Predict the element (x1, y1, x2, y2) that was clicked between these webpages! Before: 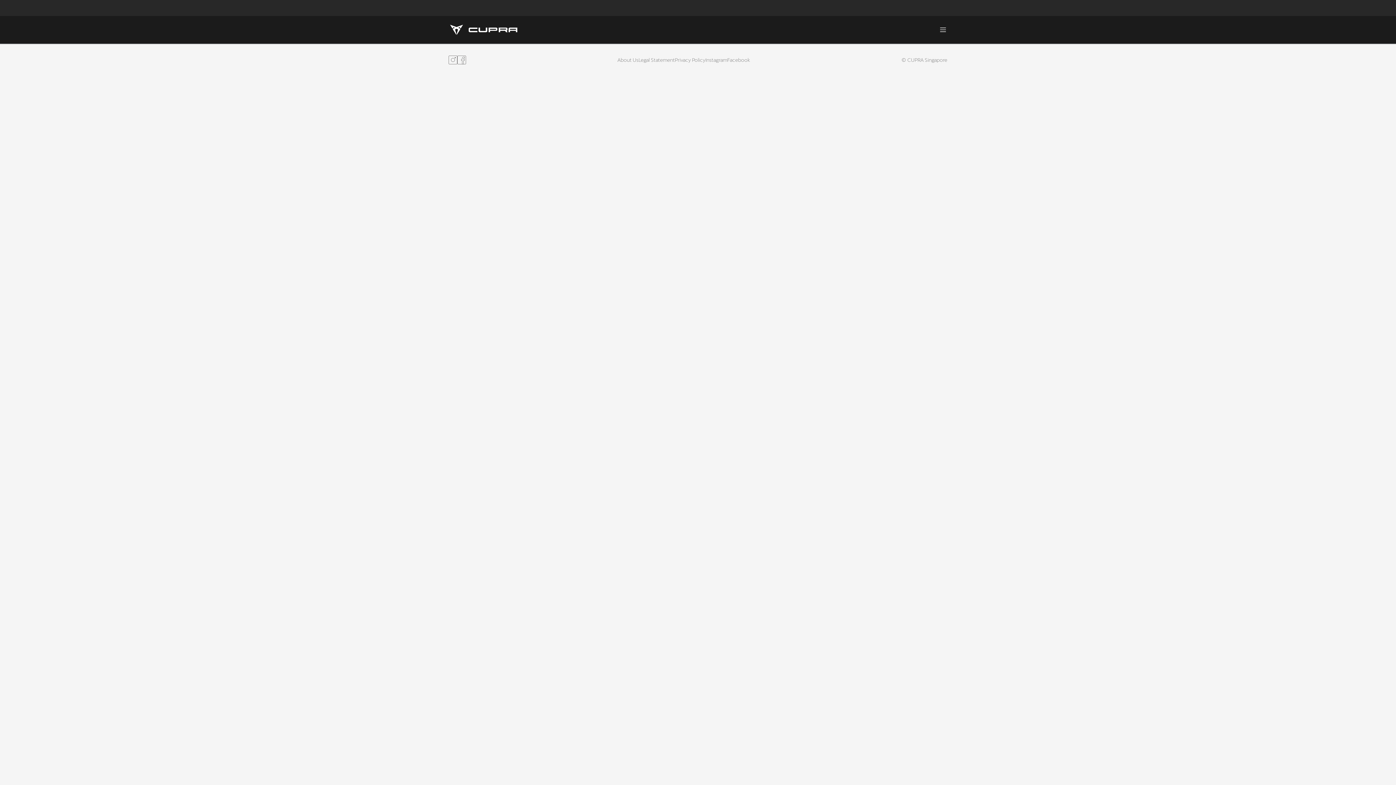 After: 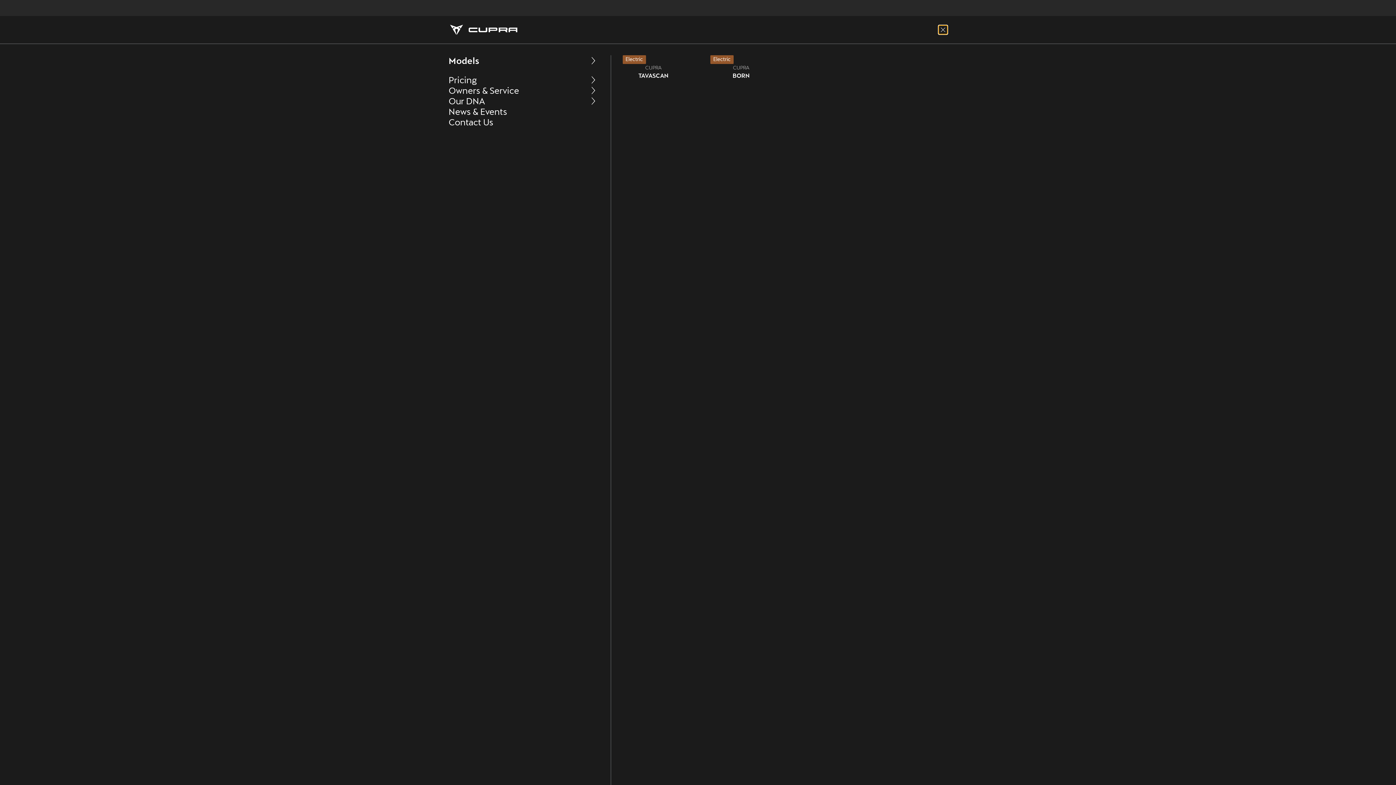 Action: bbox: (938, 25, 947, 34)